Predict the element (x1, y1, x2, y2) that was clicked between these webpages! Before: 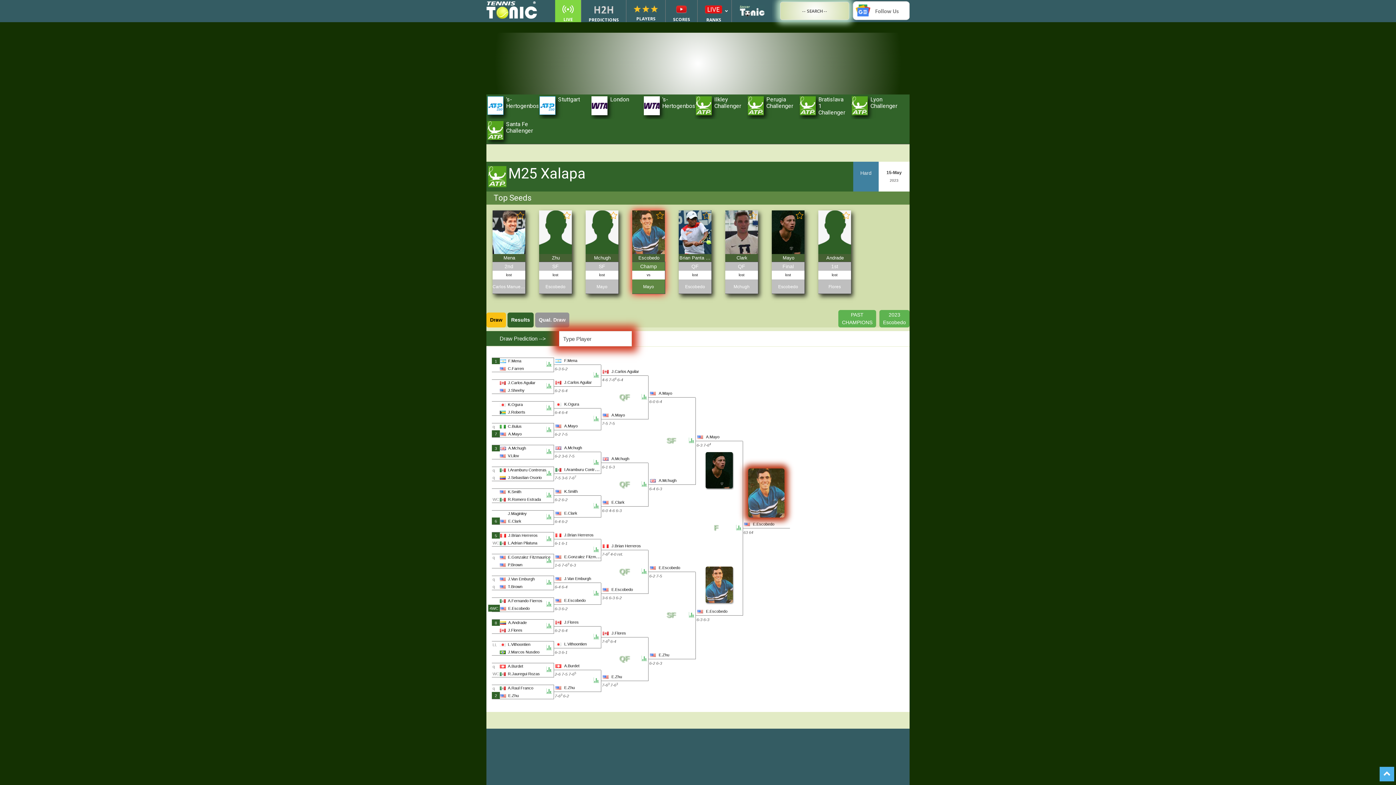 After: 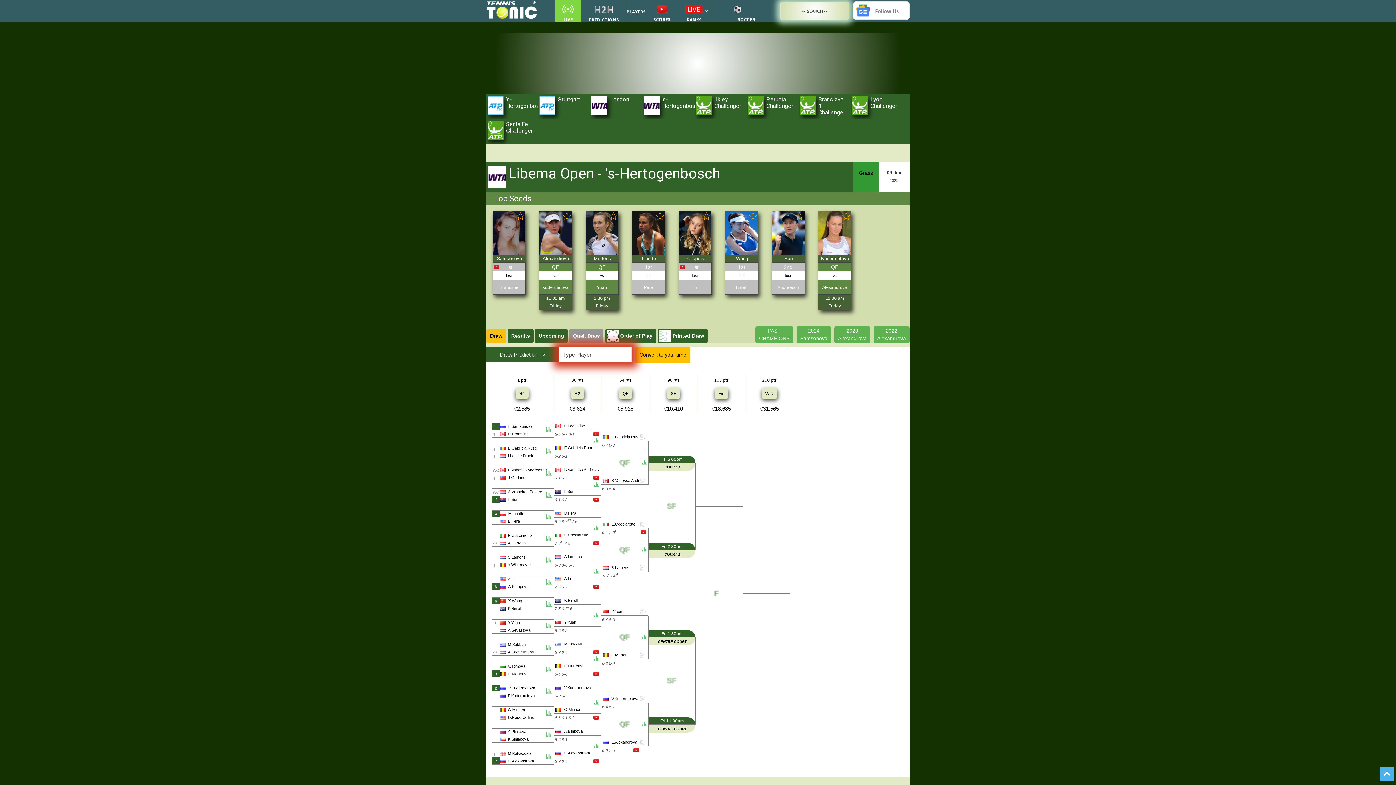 Action: label: 's-Hertogenbosch bbox: (659, 63, 702, 76)